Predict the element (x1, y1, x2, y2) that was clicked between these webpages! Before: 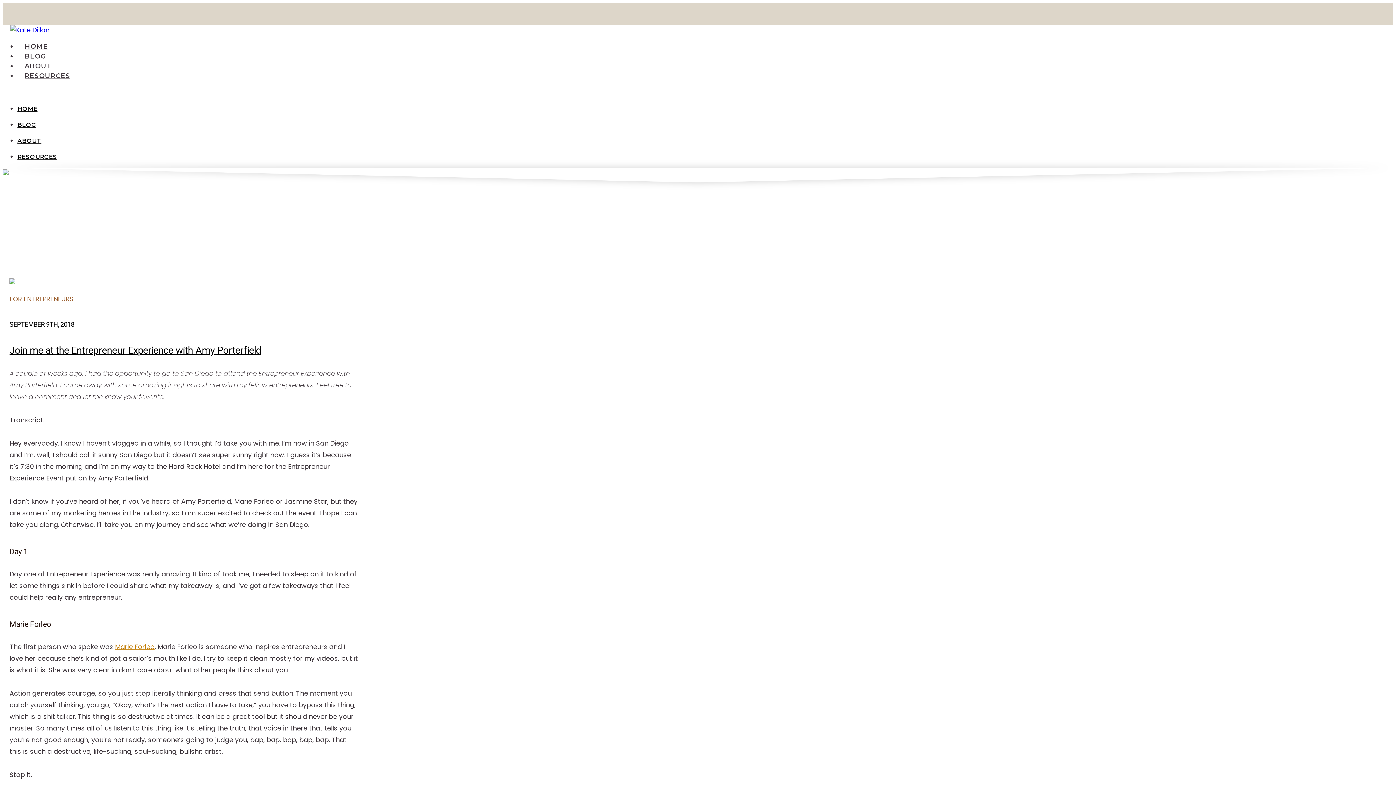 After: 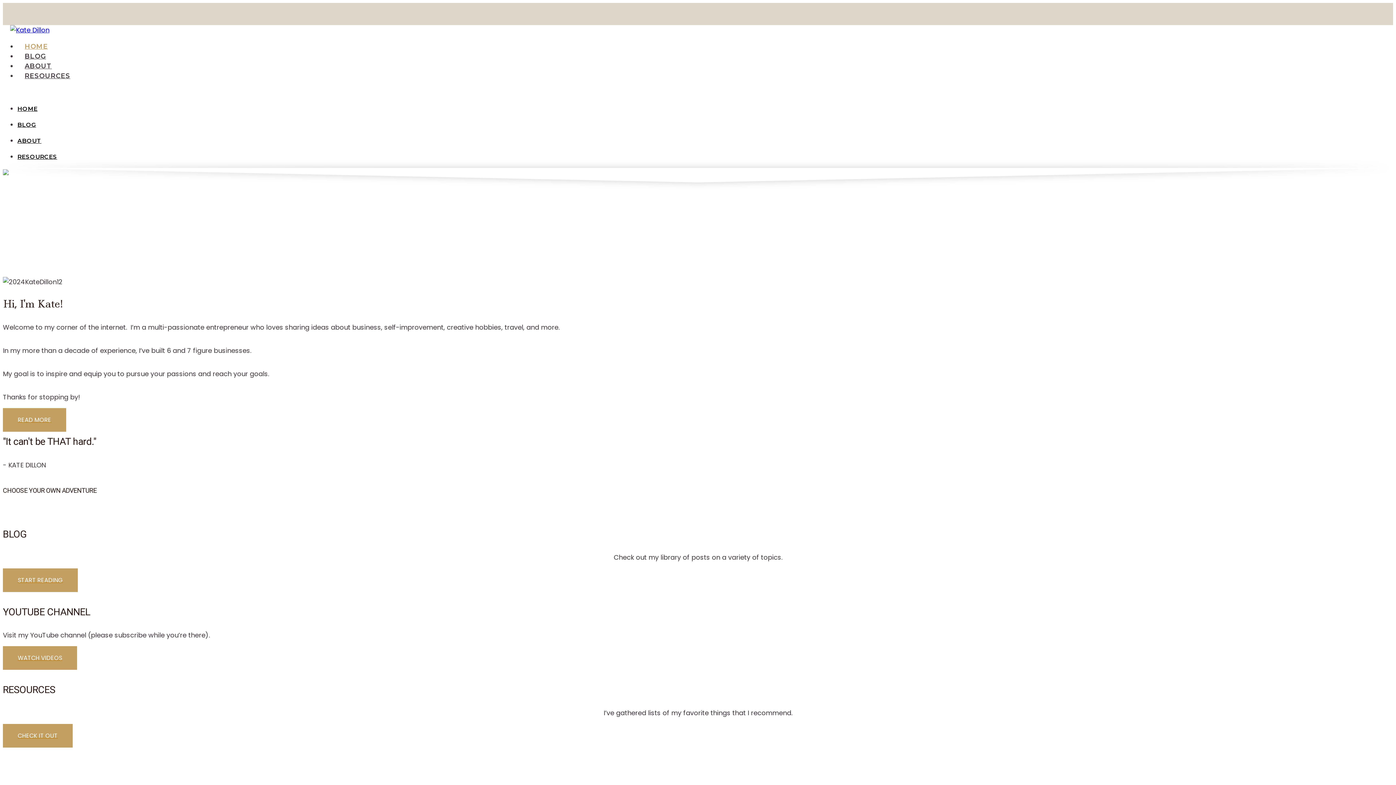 Action: bbox: (17, 105, 37, 112) label: HOME